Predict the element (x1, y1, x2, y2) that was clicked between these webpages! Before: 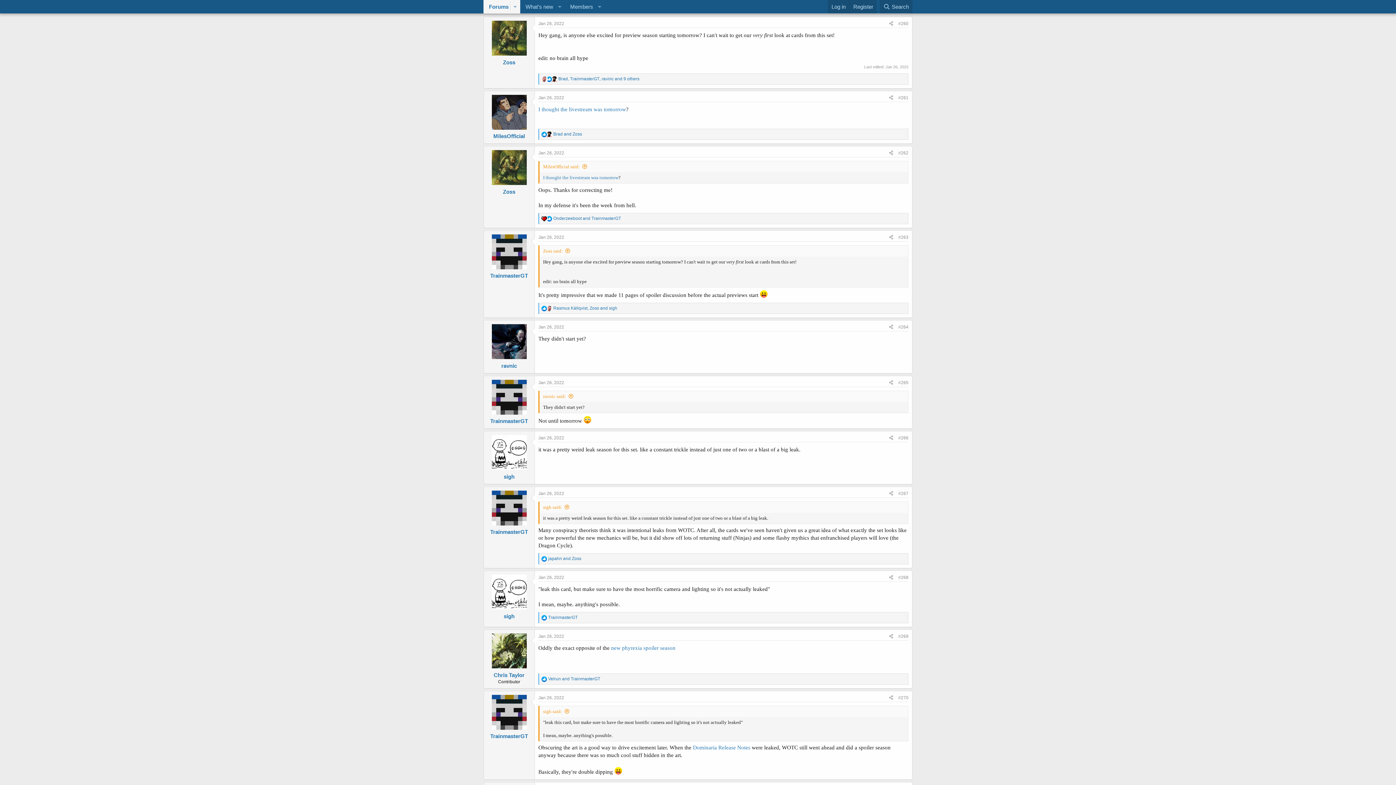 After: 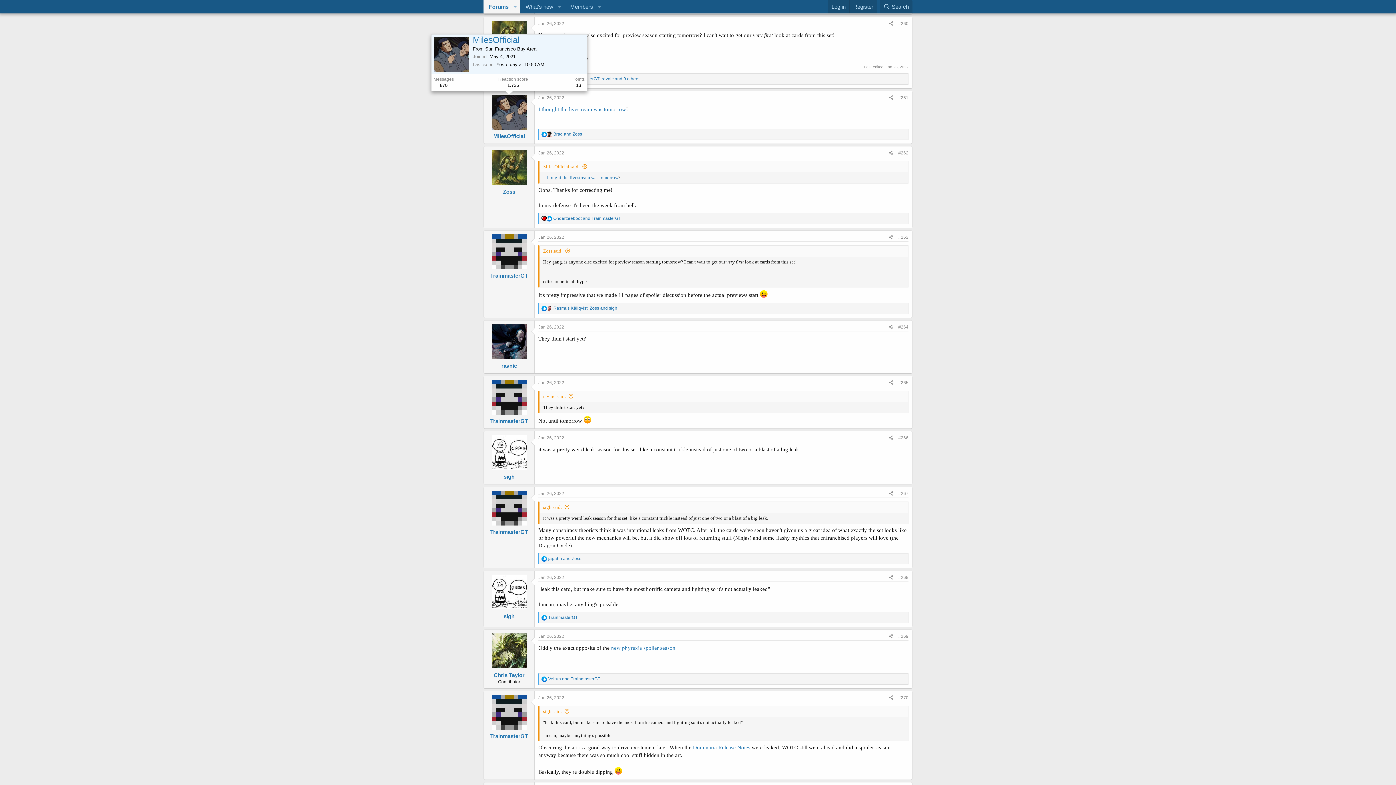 Action: bbox: (491, 94, 526, 129)